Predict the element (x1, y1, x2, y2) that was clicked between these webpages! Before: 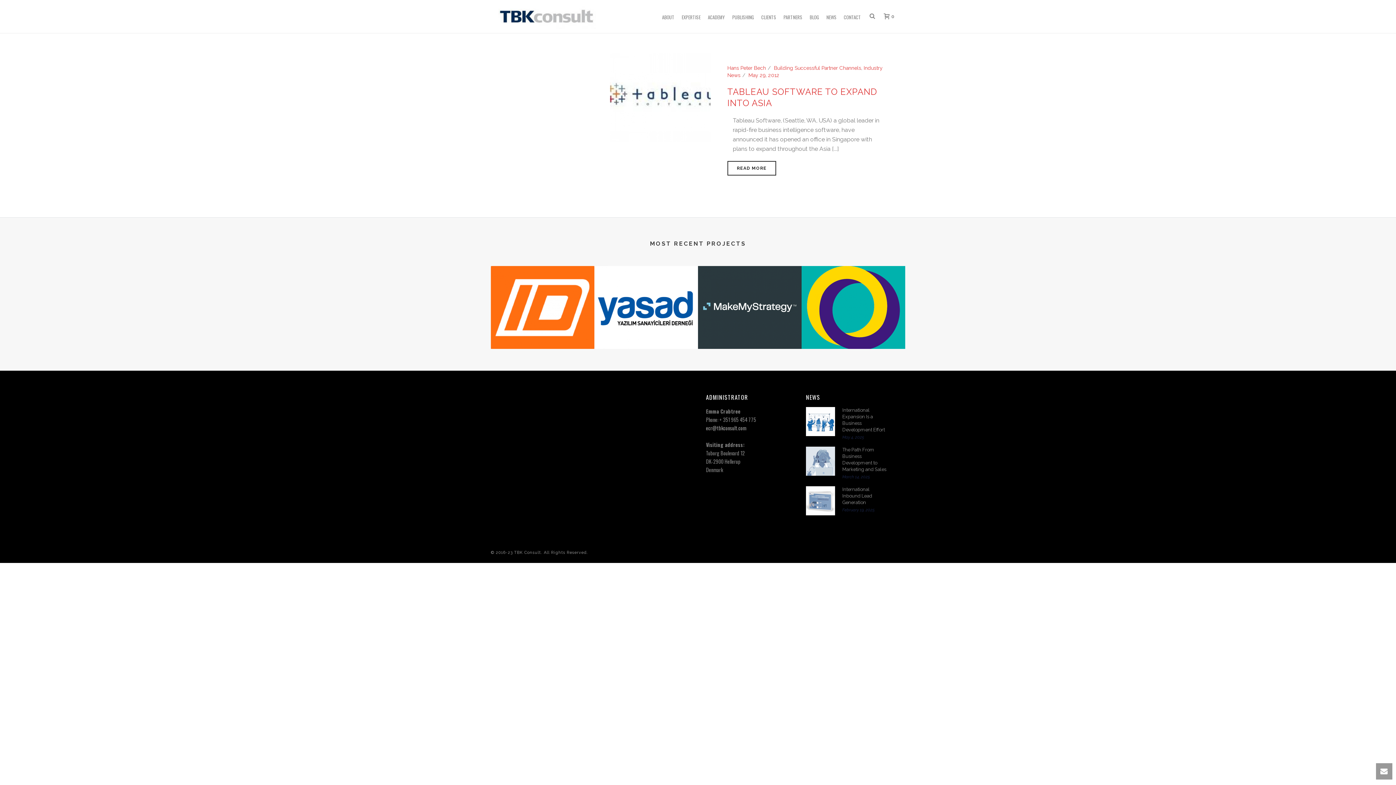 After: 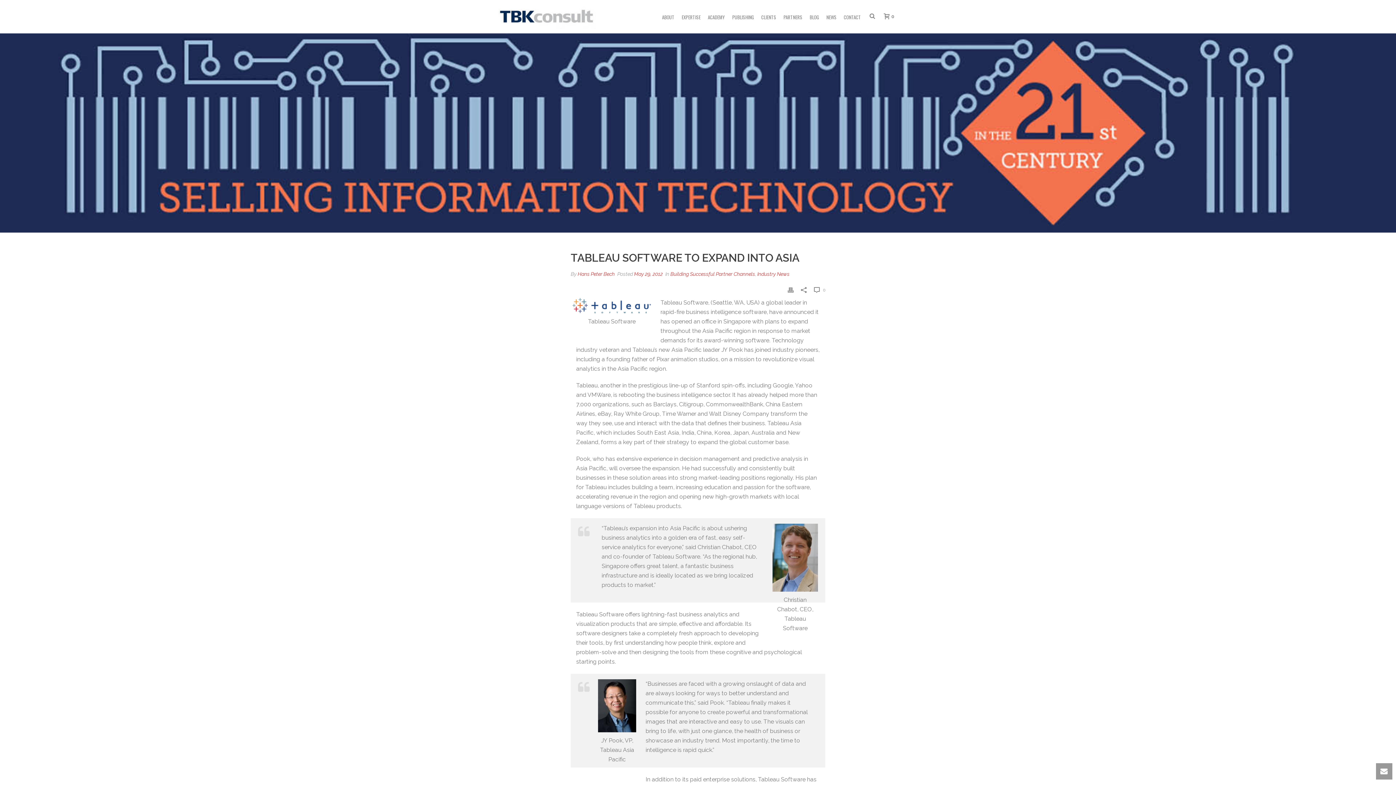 Action: bbox: (610, 94, 710, 99)